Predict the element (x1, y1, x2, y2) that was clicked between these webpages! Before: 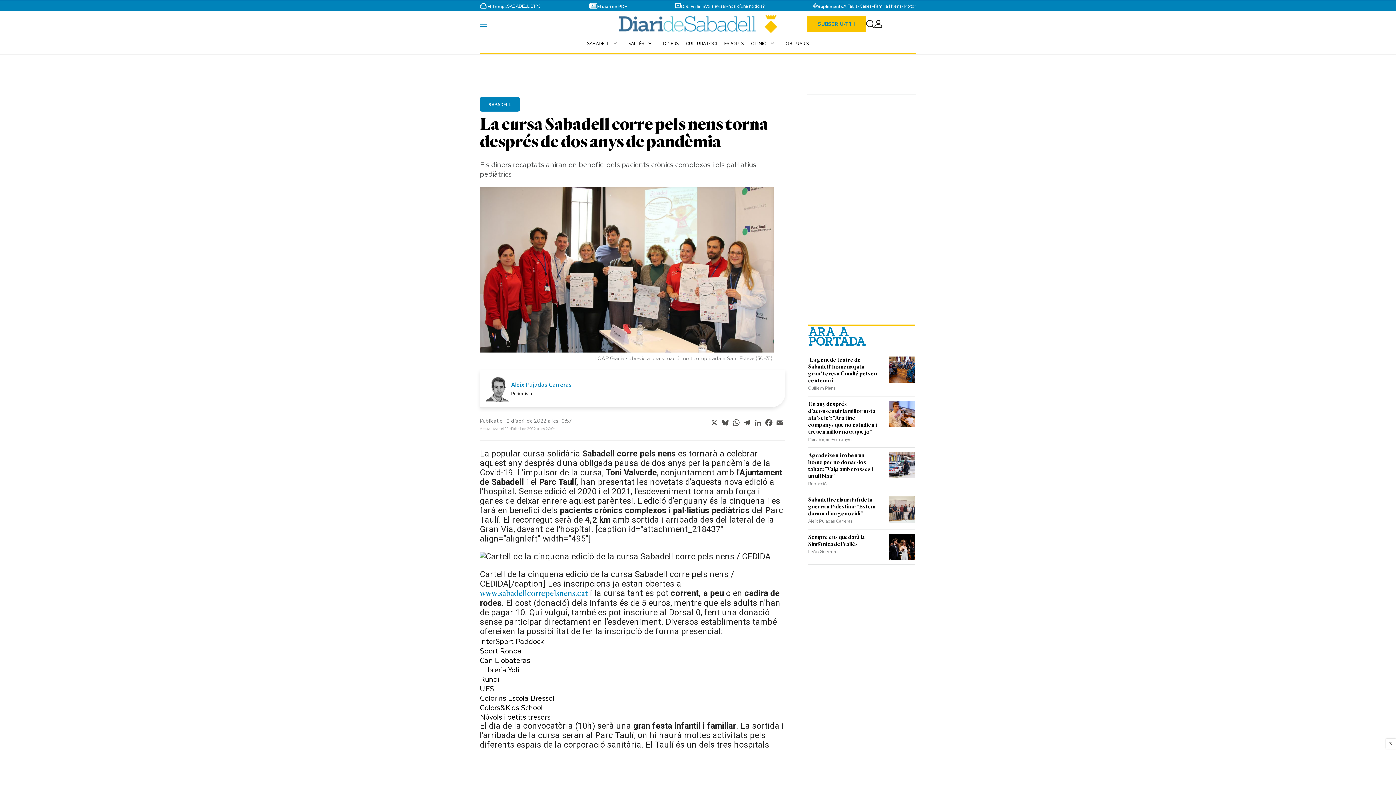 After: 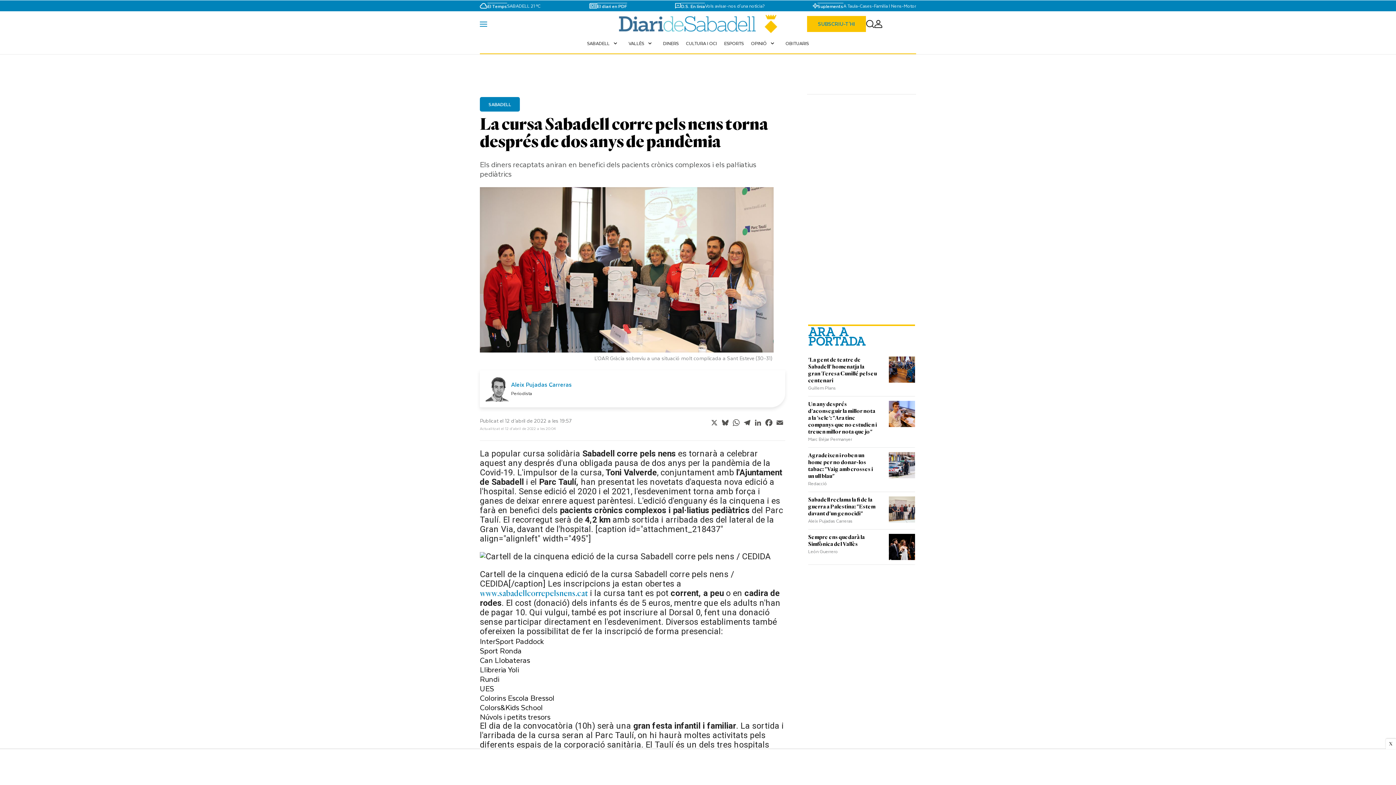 Action: label: OPINIÓ
expand_more bbox: (747, 36, 782, 49)